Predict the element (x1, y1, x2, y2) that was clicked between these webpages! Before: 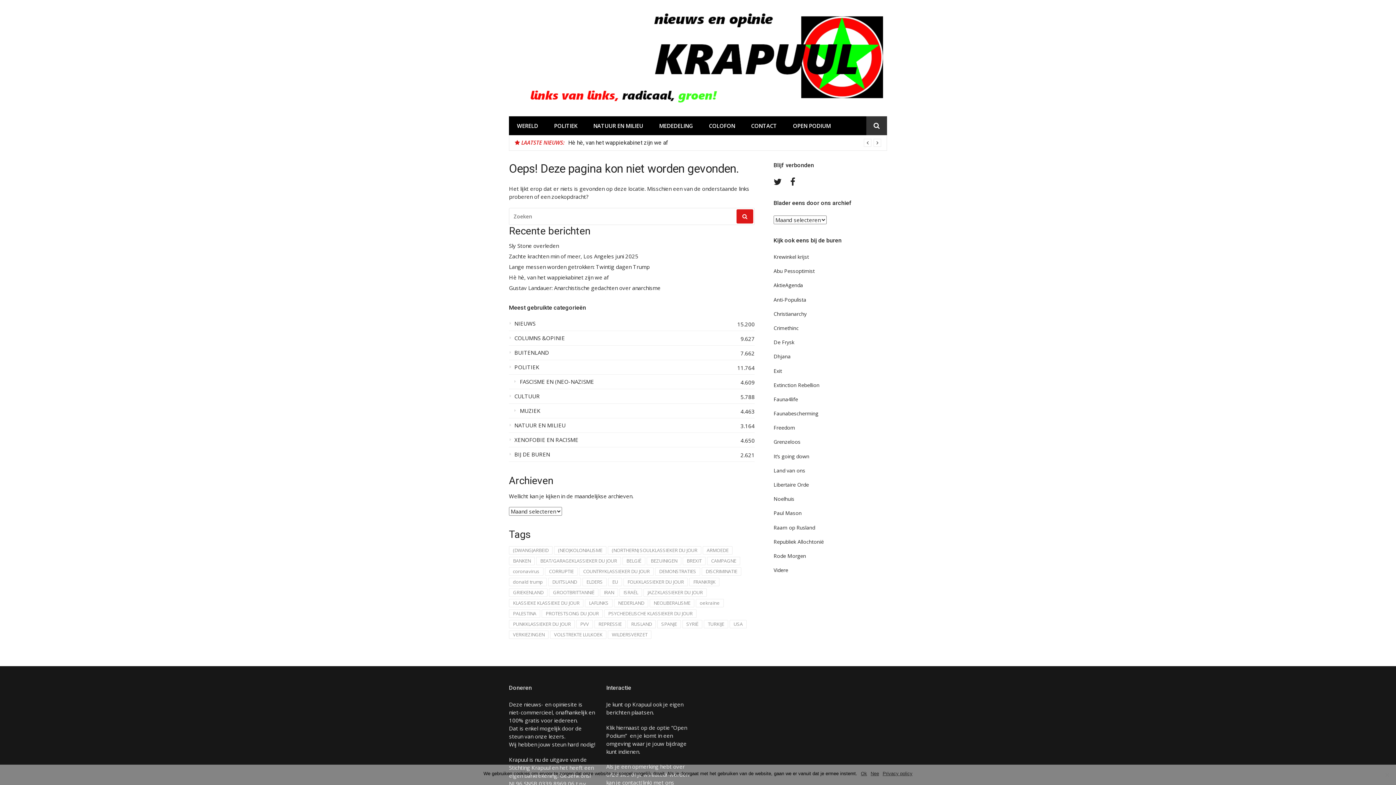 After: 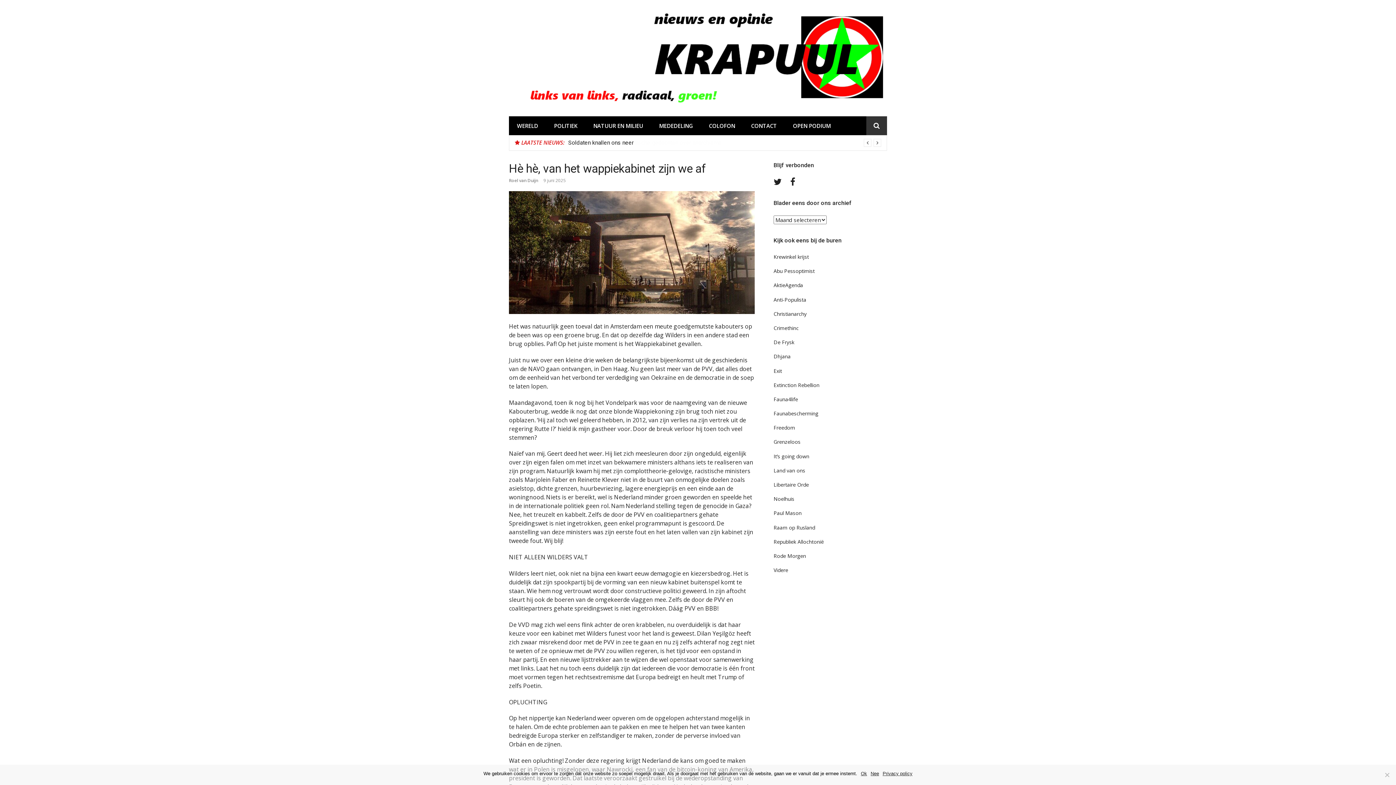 Action: label: Hè hè, van het wappiekabinet zijn we af bbox: (509, 274, 754, 280)